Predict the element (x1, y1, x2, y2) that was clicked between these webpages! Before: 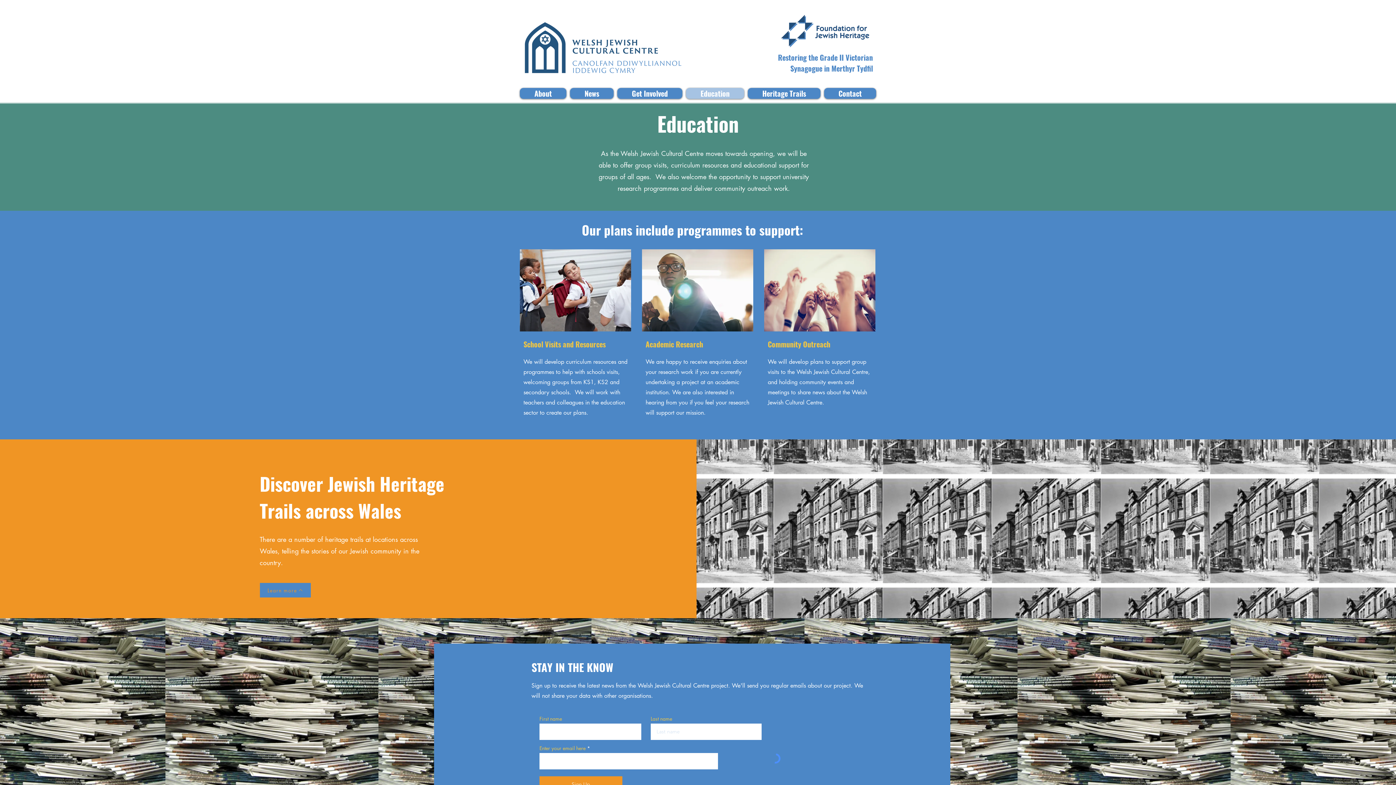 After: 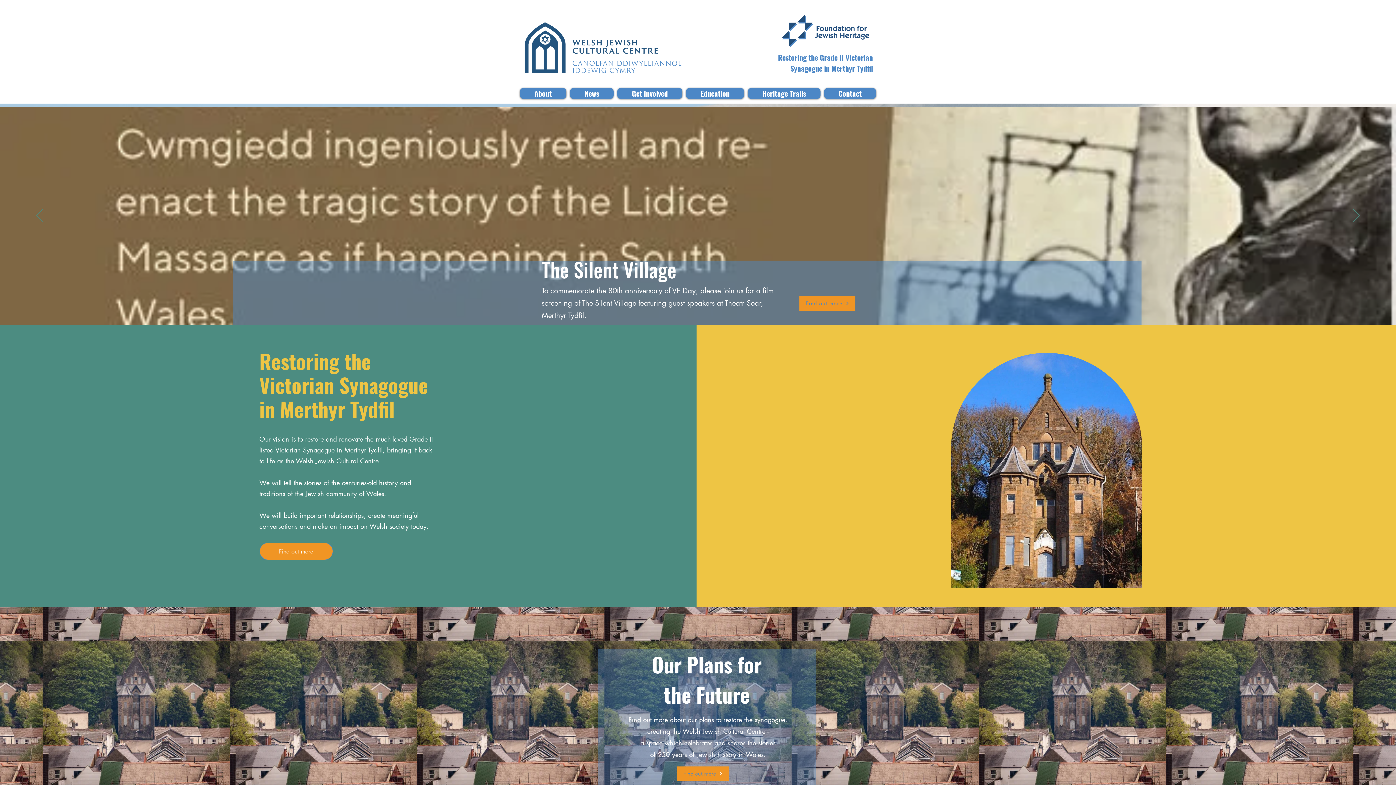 Action: bbox: (520, 20, 684, 76)